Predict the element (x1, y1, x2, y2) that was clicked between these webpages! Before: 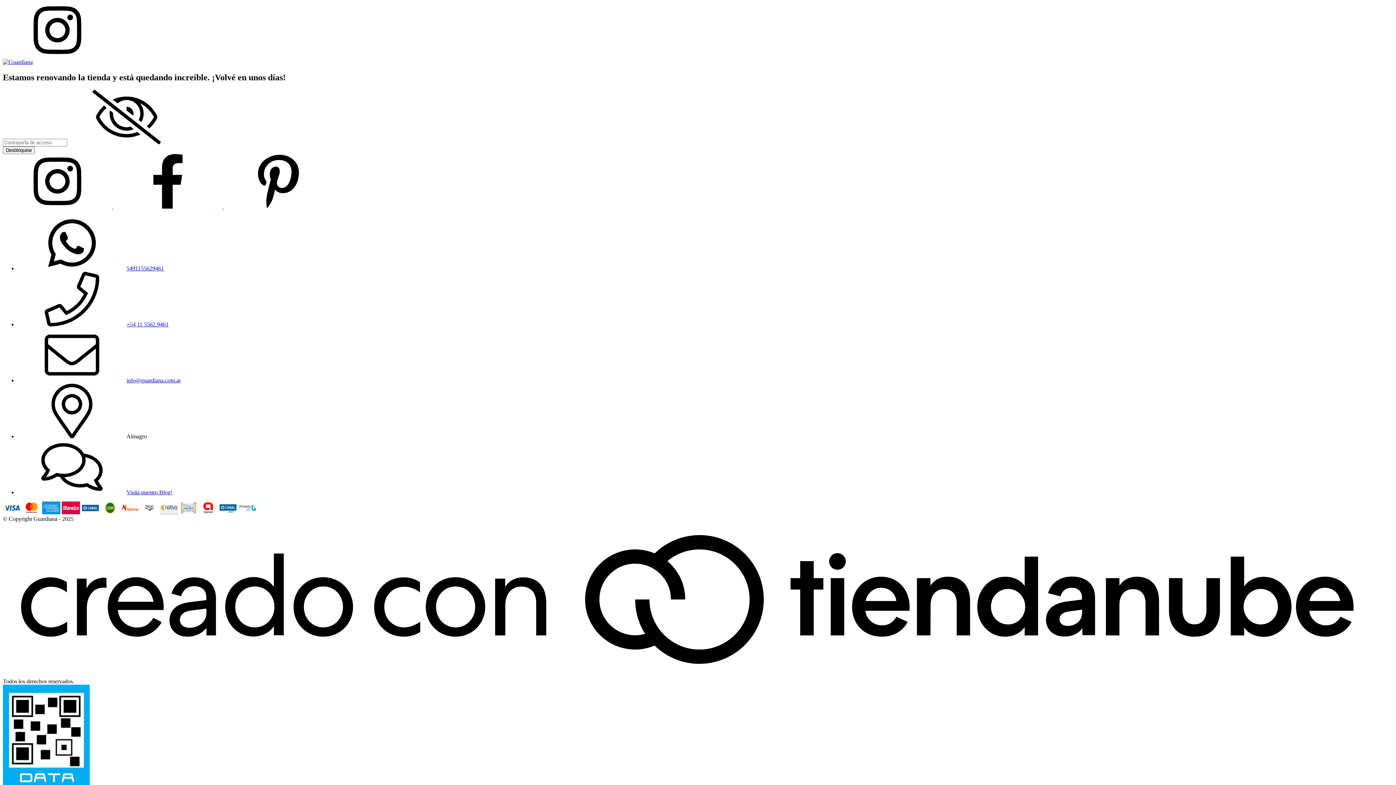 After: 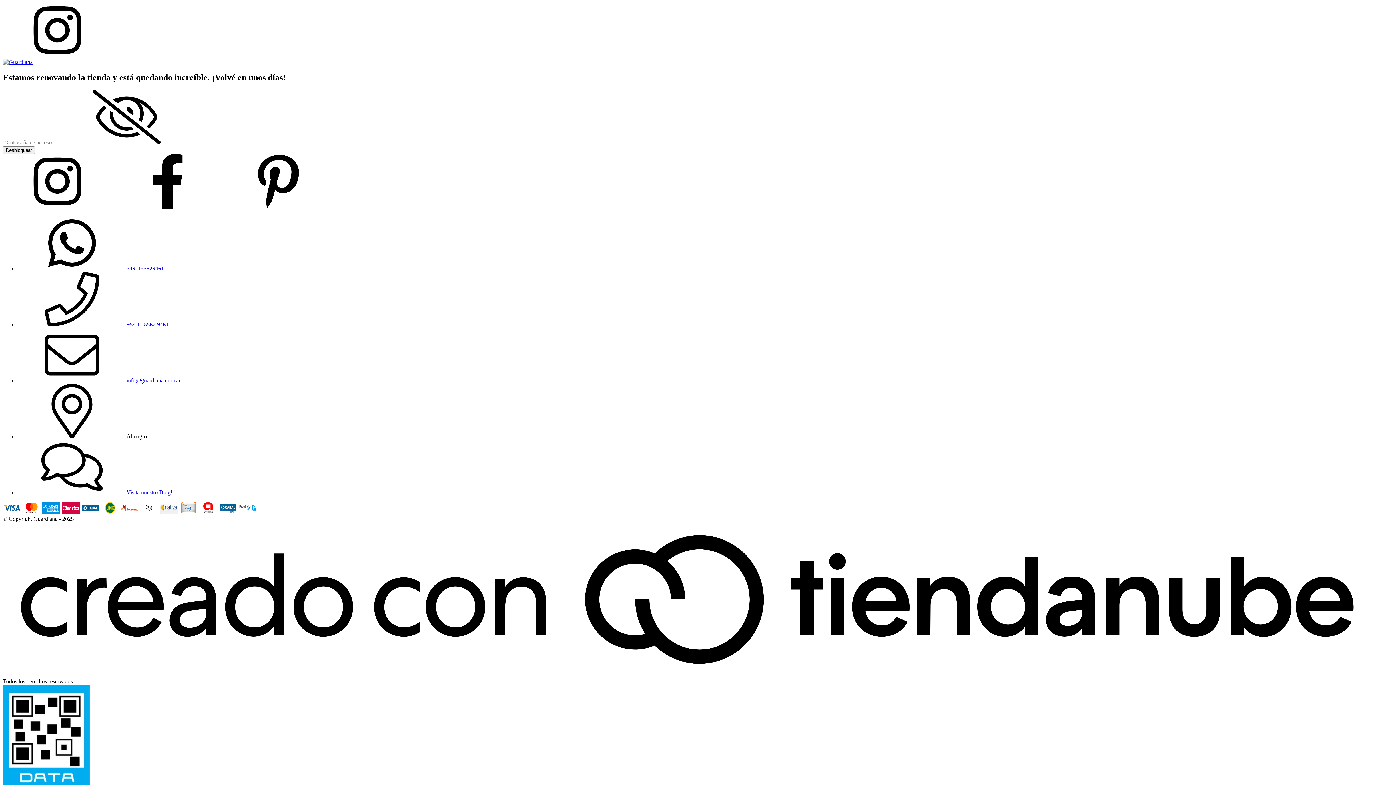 Action: label: pinterest Guardiana bbox: (224, 203, 333, 209)